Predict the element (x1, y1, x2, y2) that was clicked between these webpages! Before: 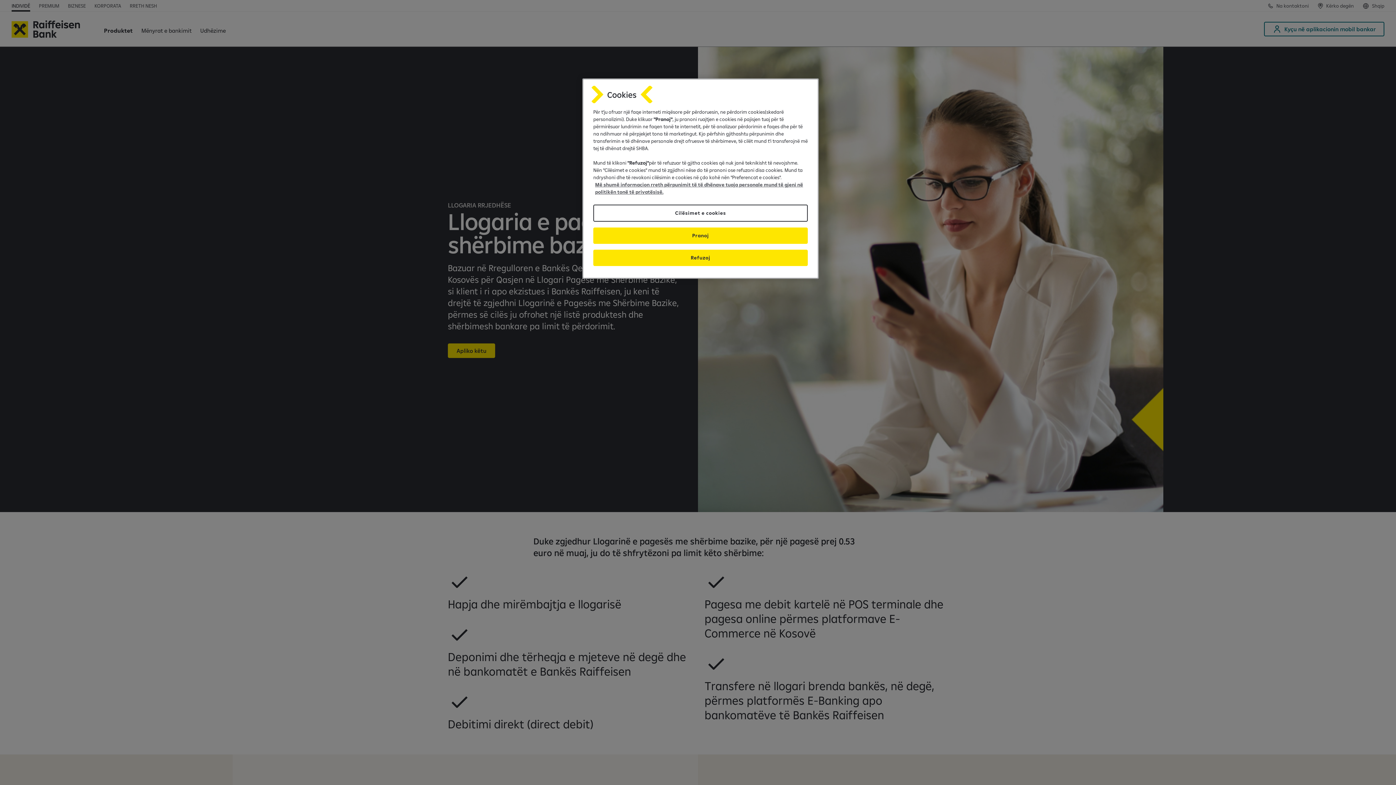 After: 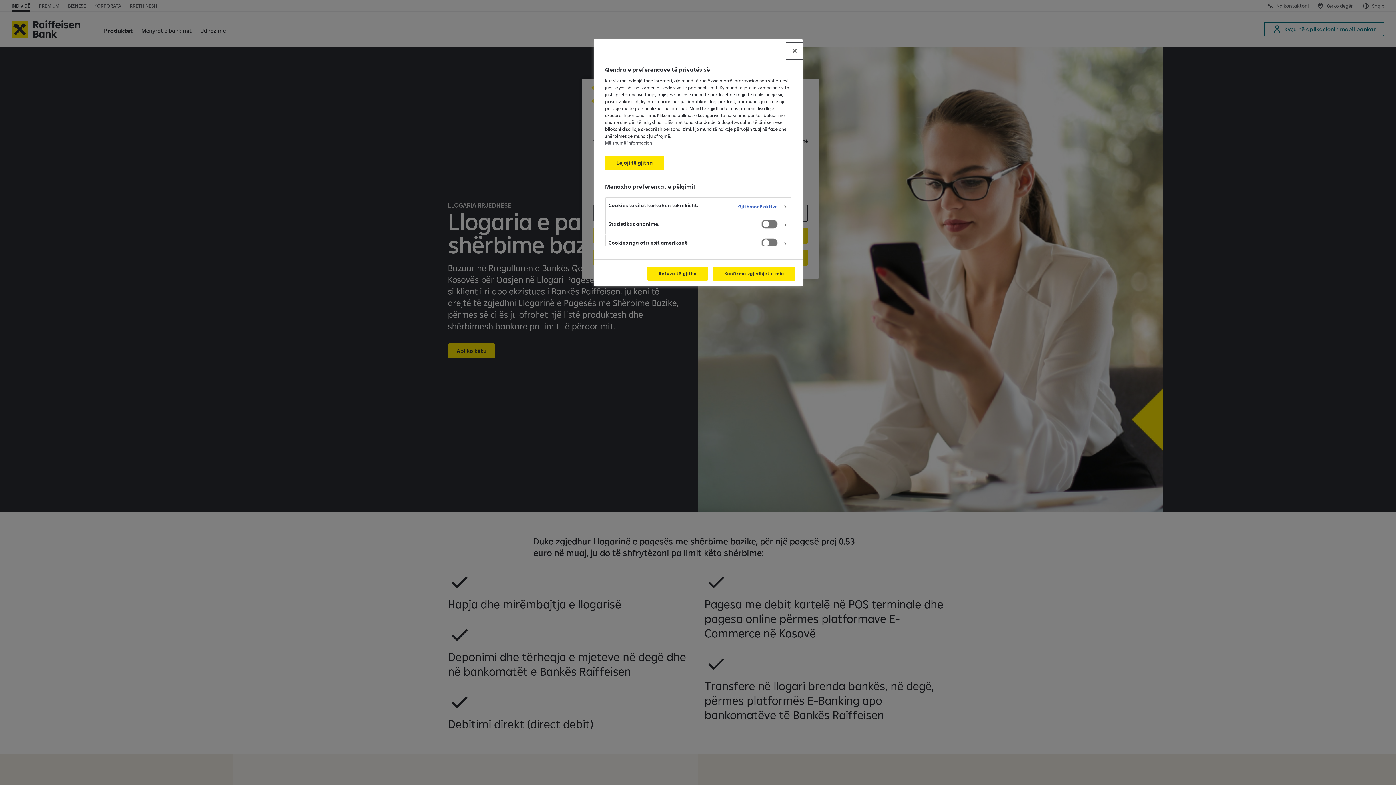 Action: bbox: (593, 204, 808, 221) label: Cilësimet e cookies, Opens the preference center dialog